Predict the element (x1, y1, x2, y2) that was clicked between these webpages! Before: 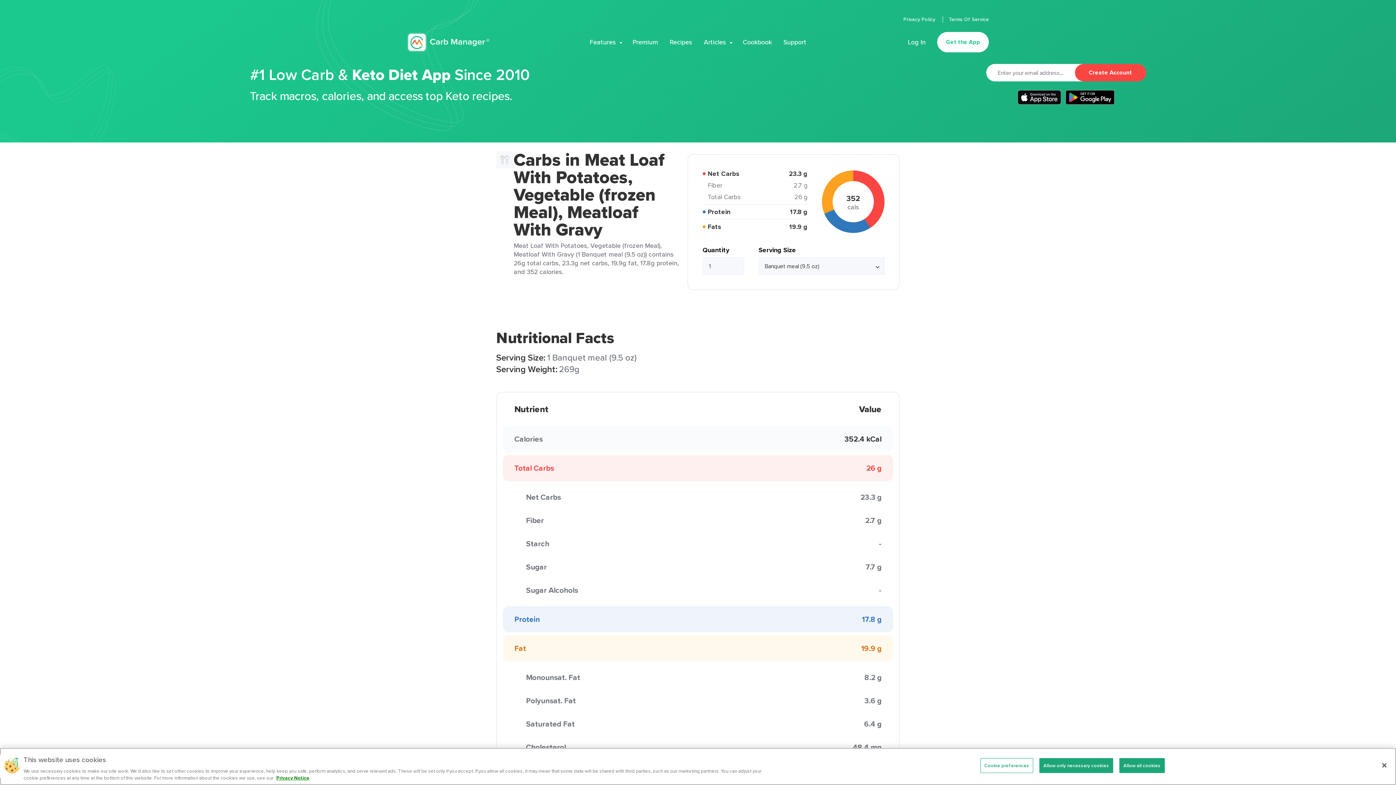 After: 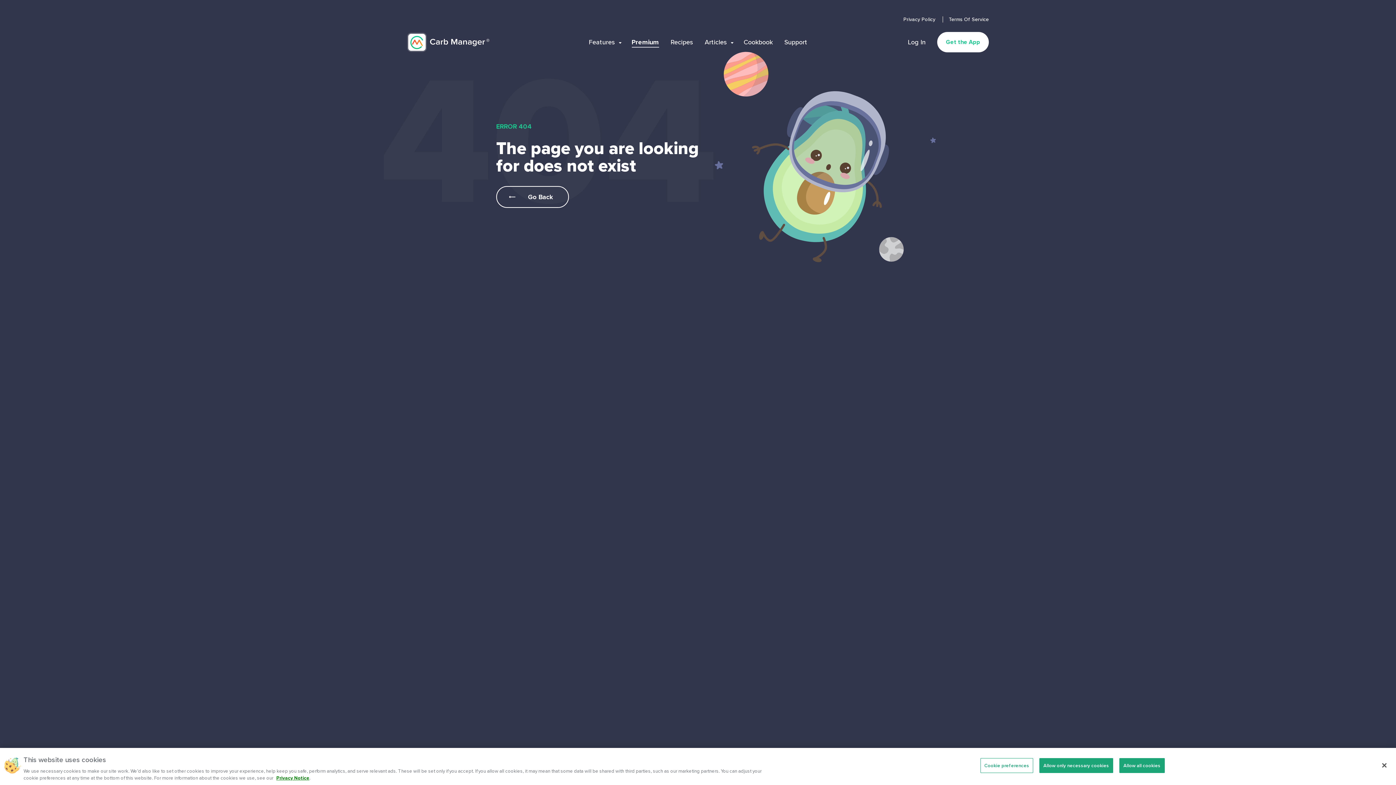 Action: bbox: (632, 37, 658, 46) label: Premium